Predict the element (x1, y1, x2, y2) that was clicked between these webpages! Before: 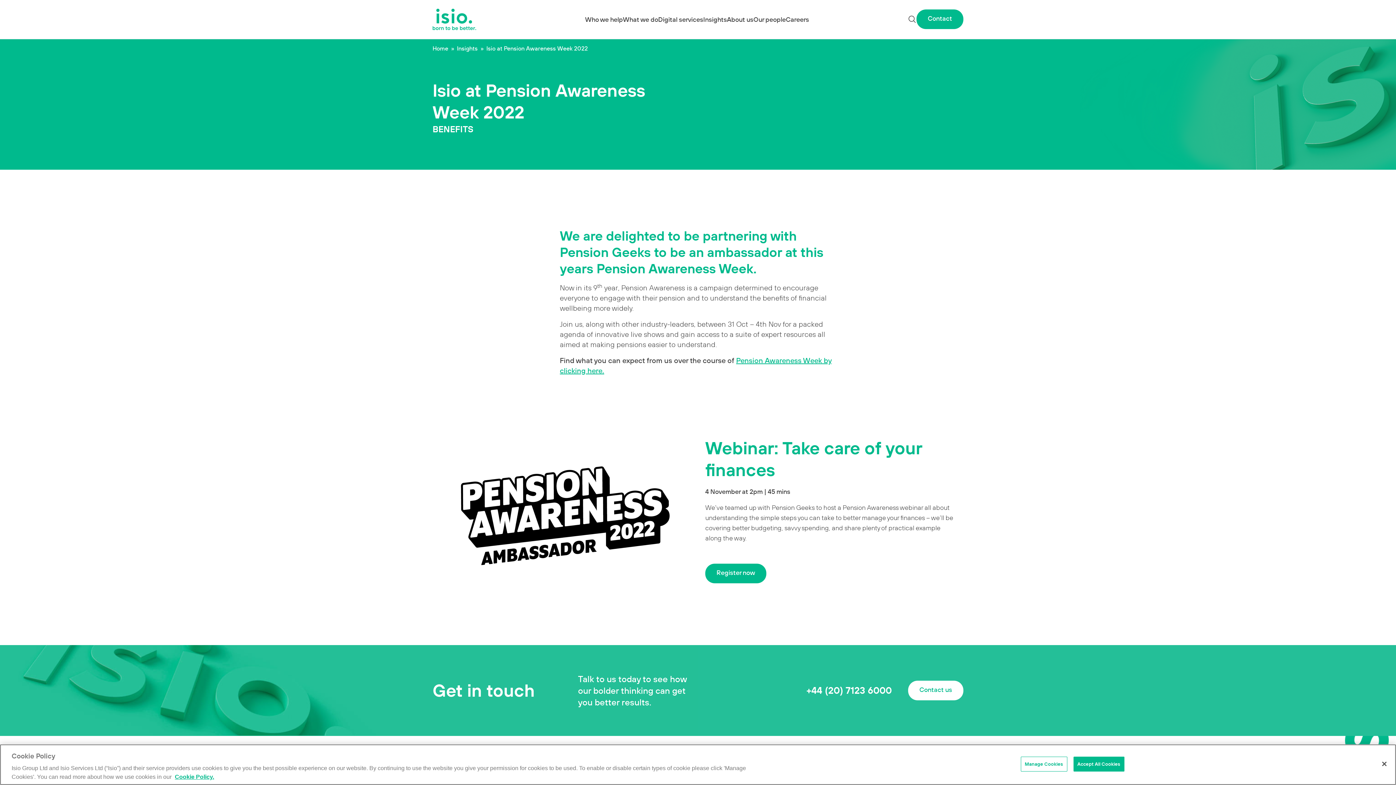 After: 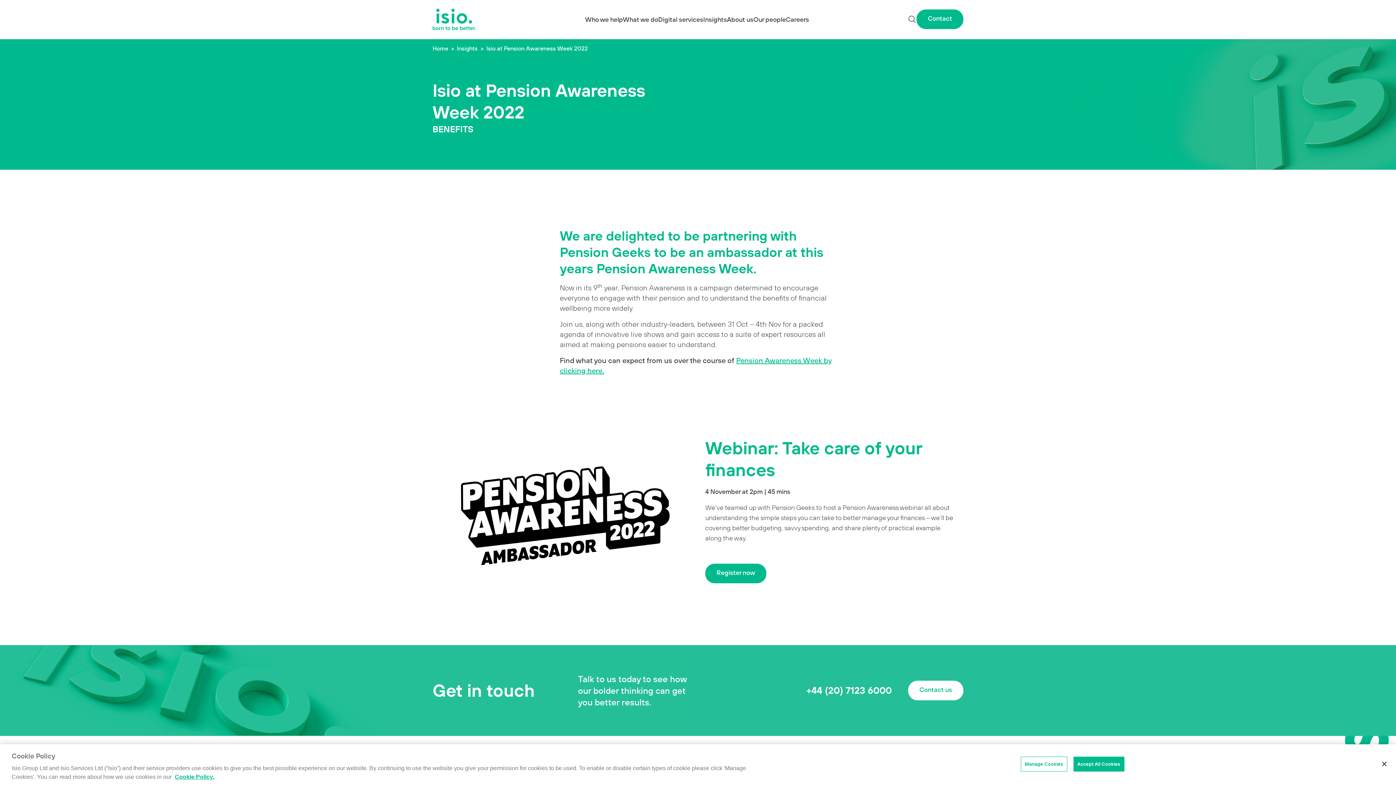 Action: bbox: (806, 683, 908, 697) label: +44 (20) 7123 6000